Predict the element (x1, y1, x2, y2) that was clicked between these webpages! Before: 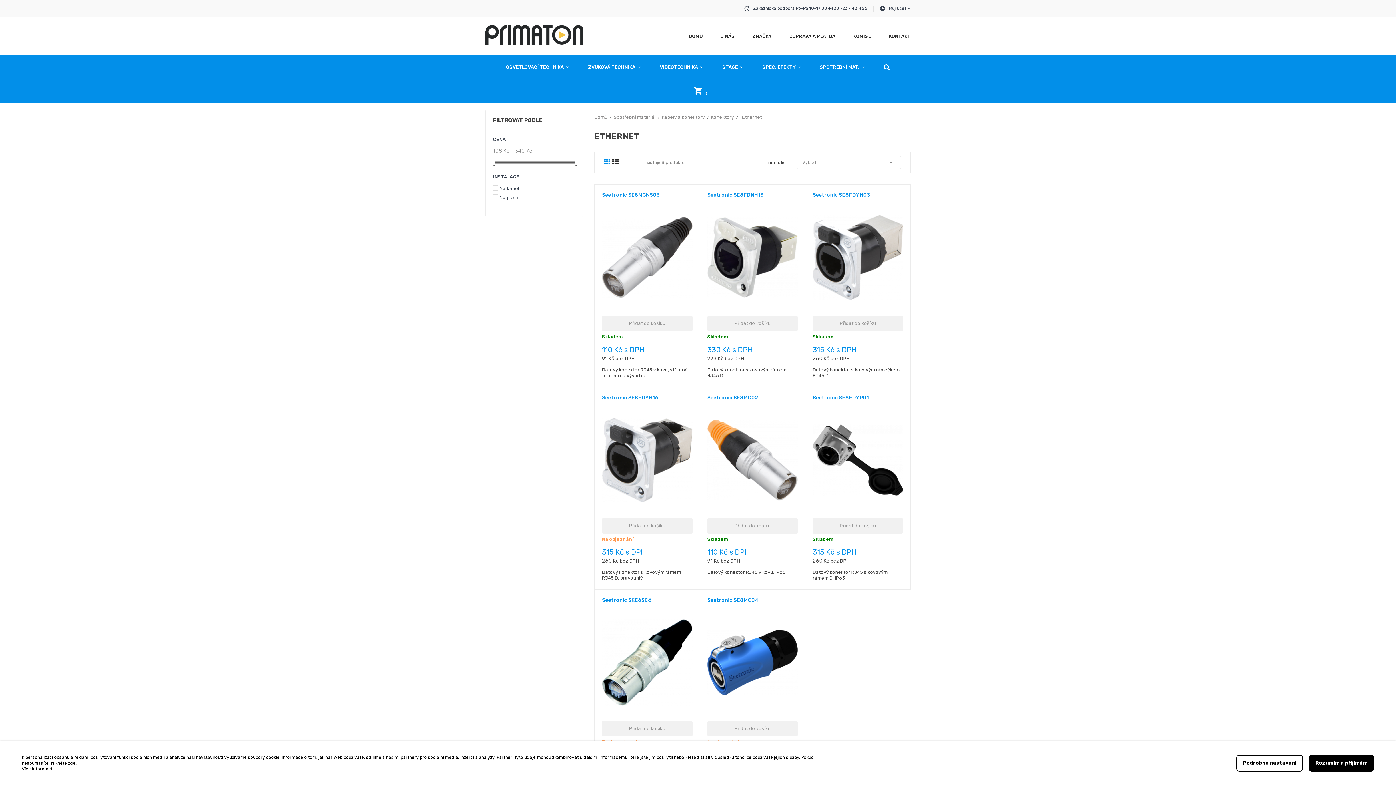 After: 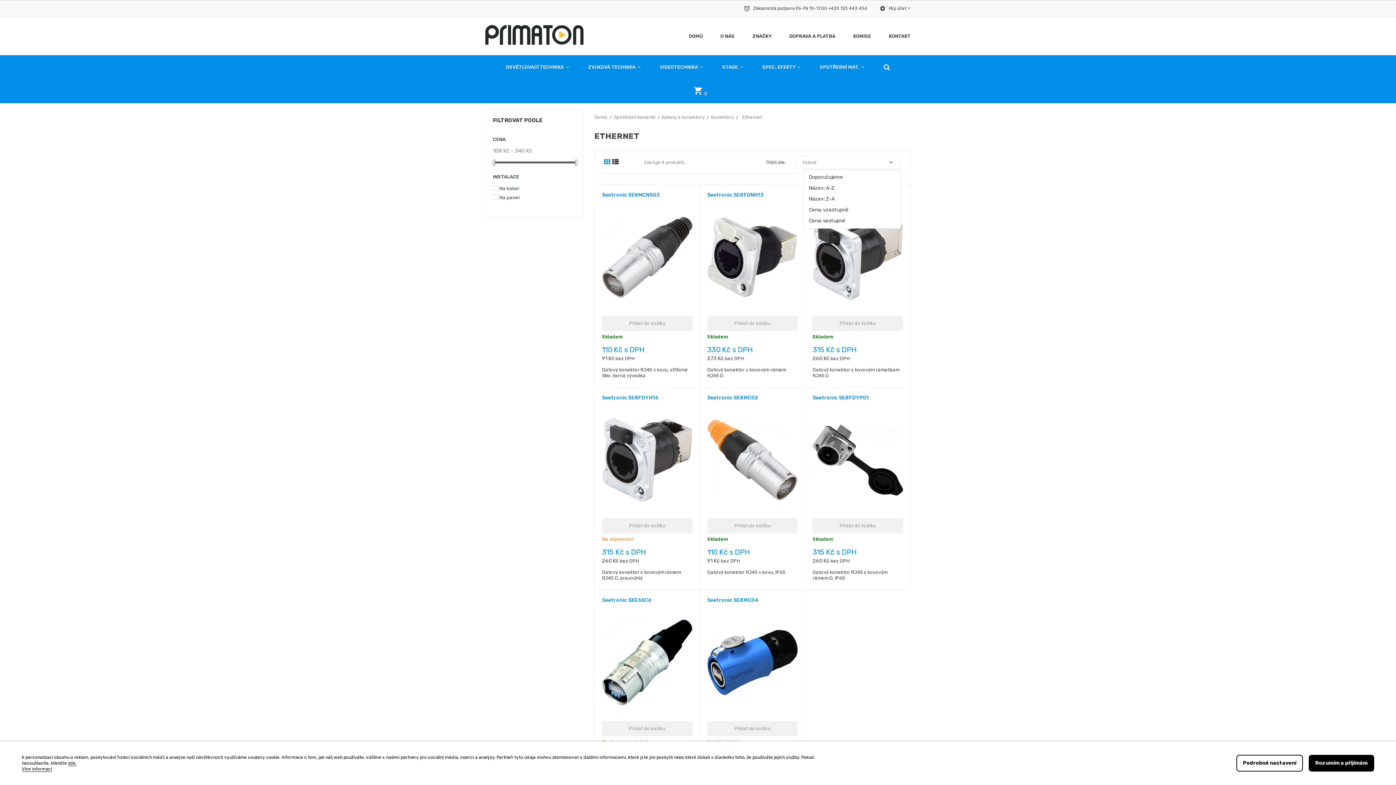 Action: label: Vybrat
 bbox: (796, 156, 901, 169)